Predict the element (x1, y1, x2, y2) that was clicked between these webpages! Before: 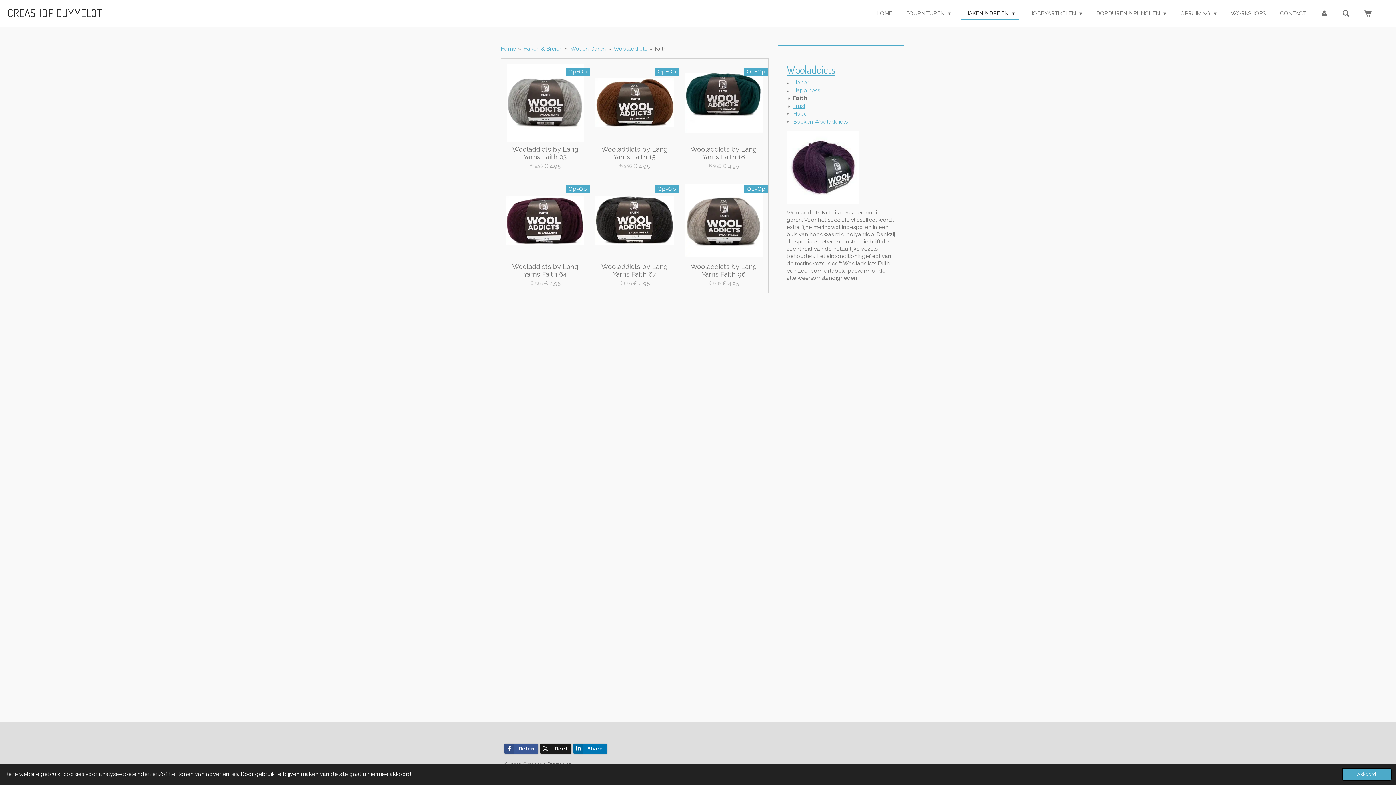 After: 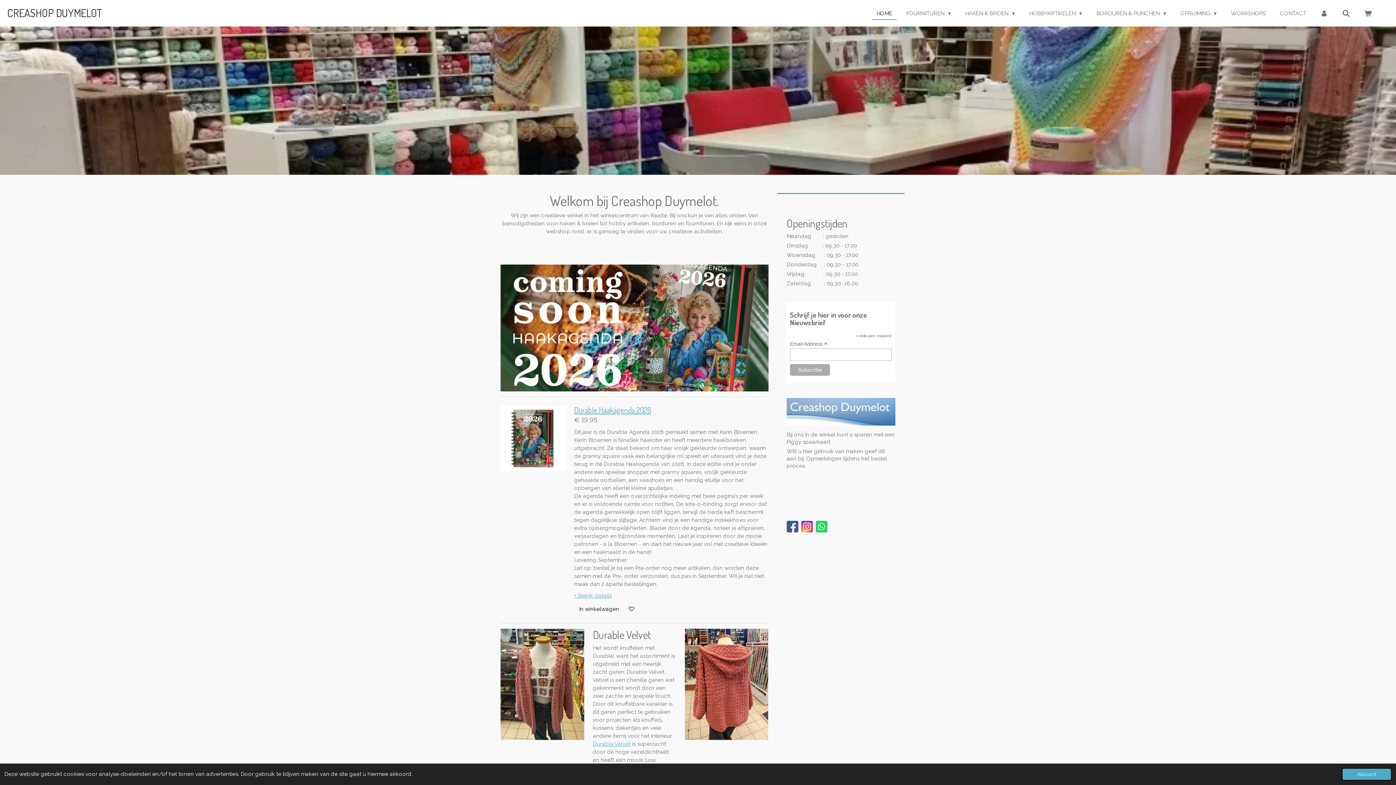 Action: label: Home bbox: (500, 45, 516, 51)